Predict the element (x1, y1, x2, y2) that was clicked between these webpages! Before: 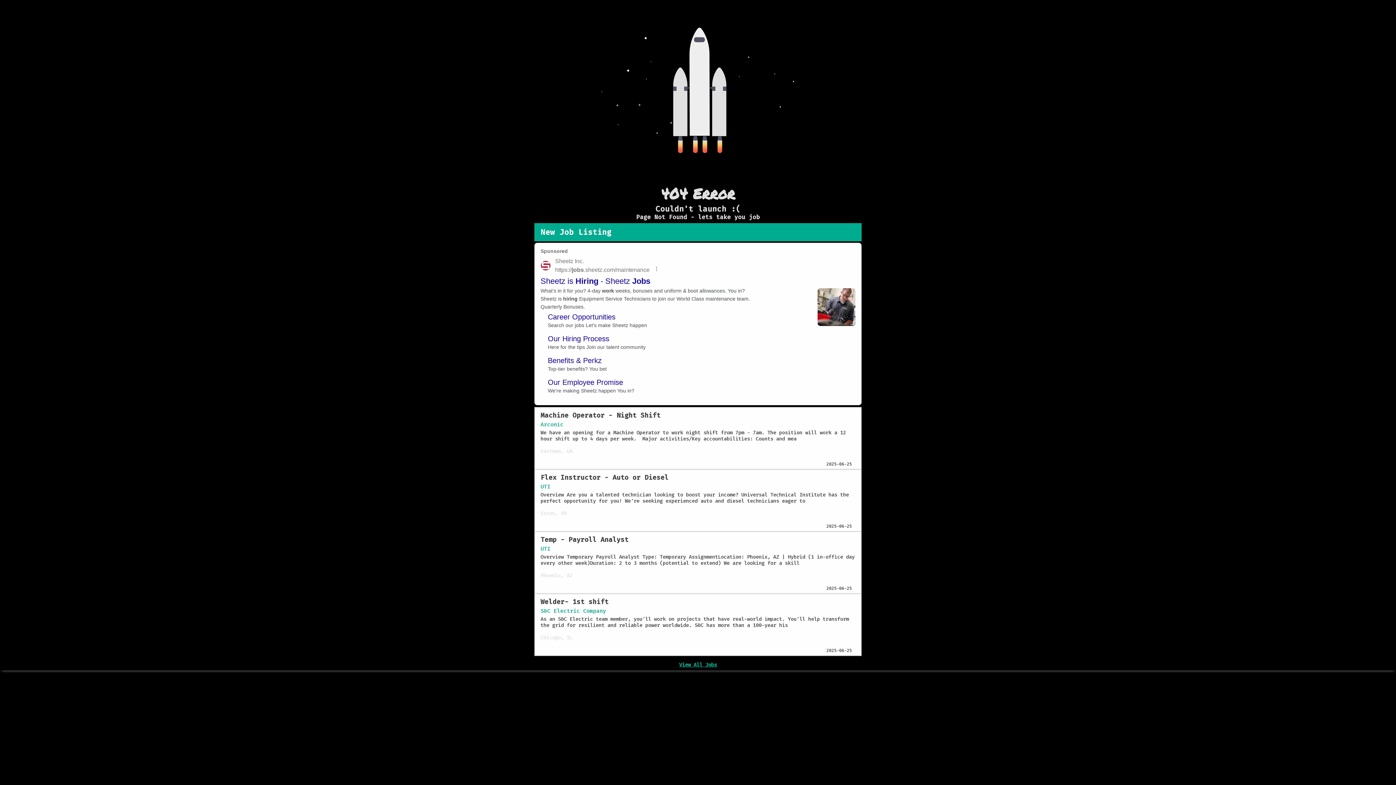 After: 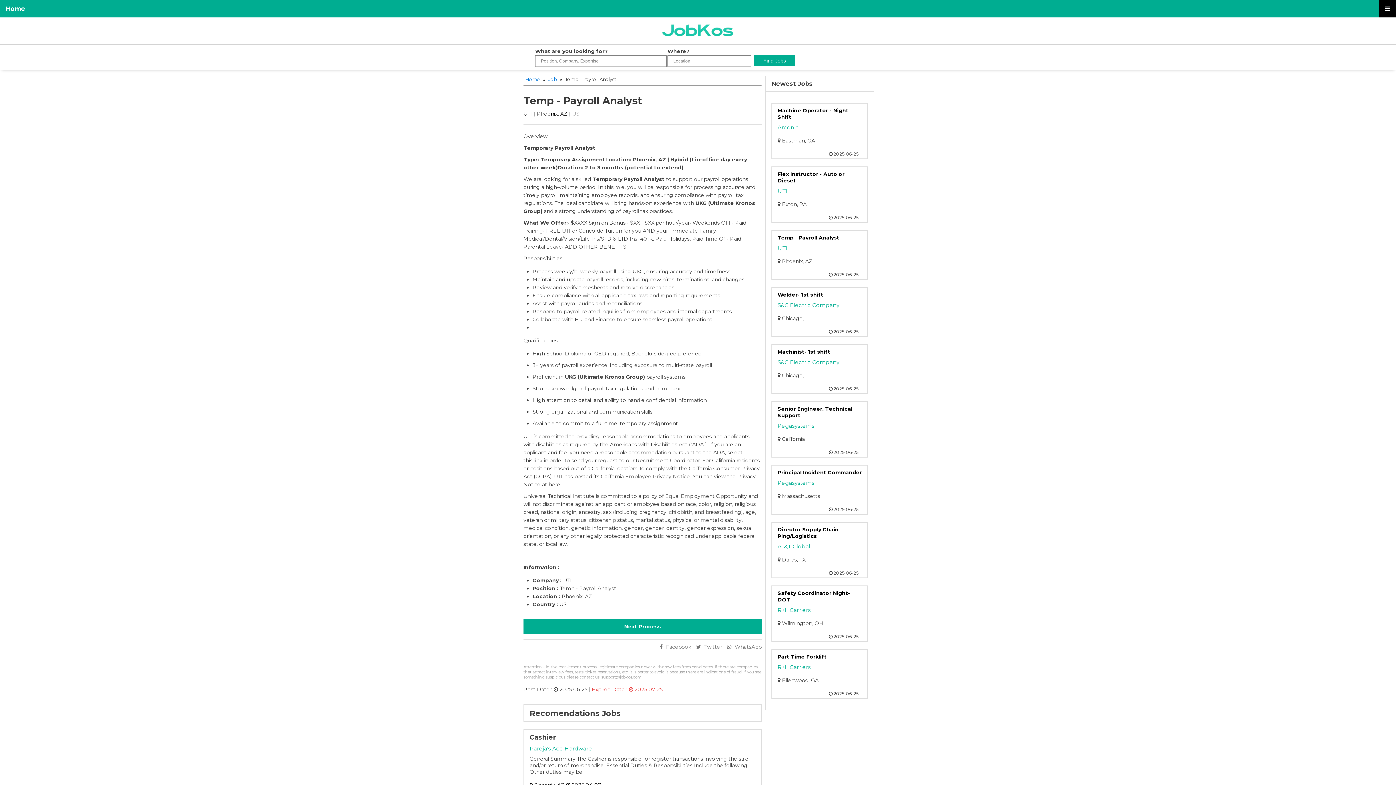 Action: bbox: (540, 536, 855, 566) label: Temp - Payroll Analyst
UTI
Overview Temporary Payroll Analyst Type: Temporary AssignmentLocation: Phoenix, AZ | Hybrid (1 in-office day every other week)Duration: 2 to 3 months (potential to extend) We are looking for a skill